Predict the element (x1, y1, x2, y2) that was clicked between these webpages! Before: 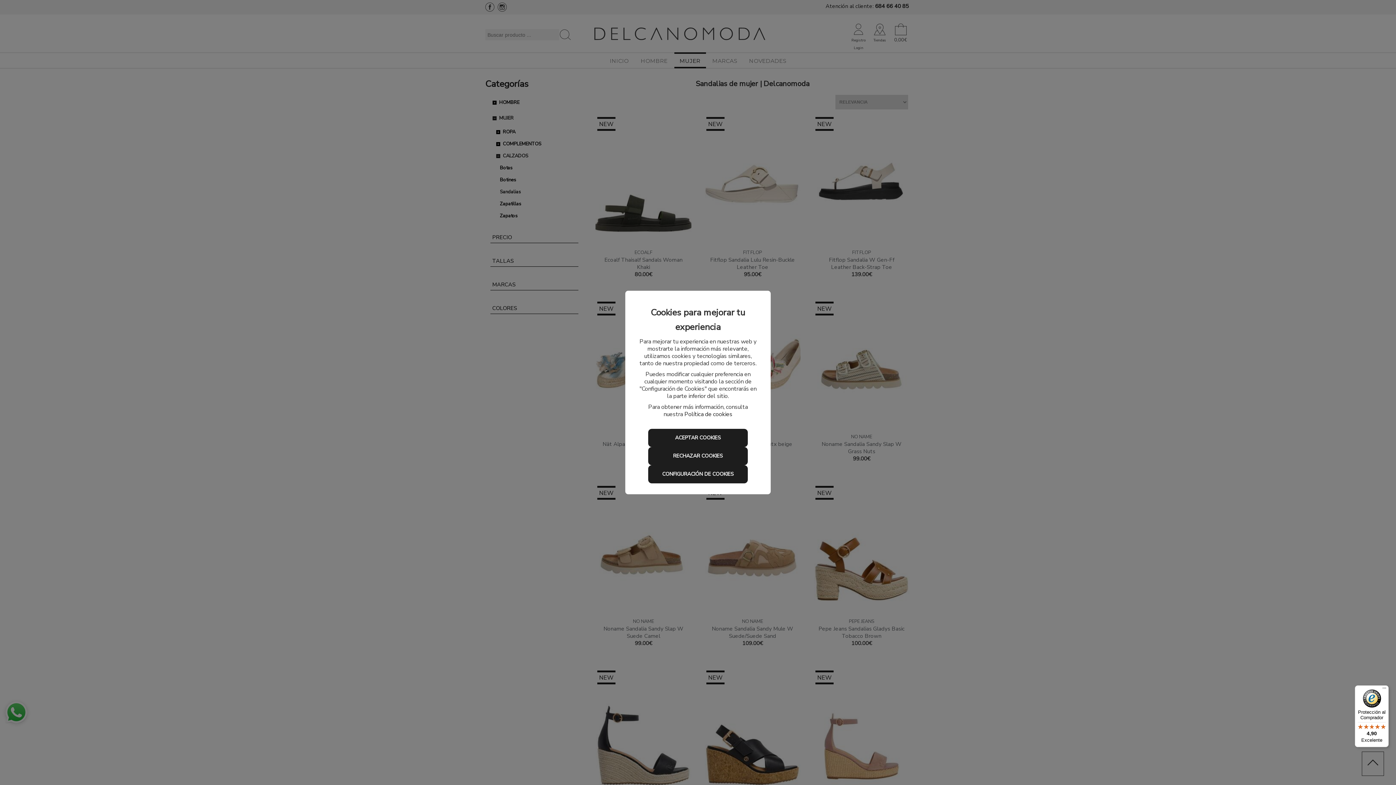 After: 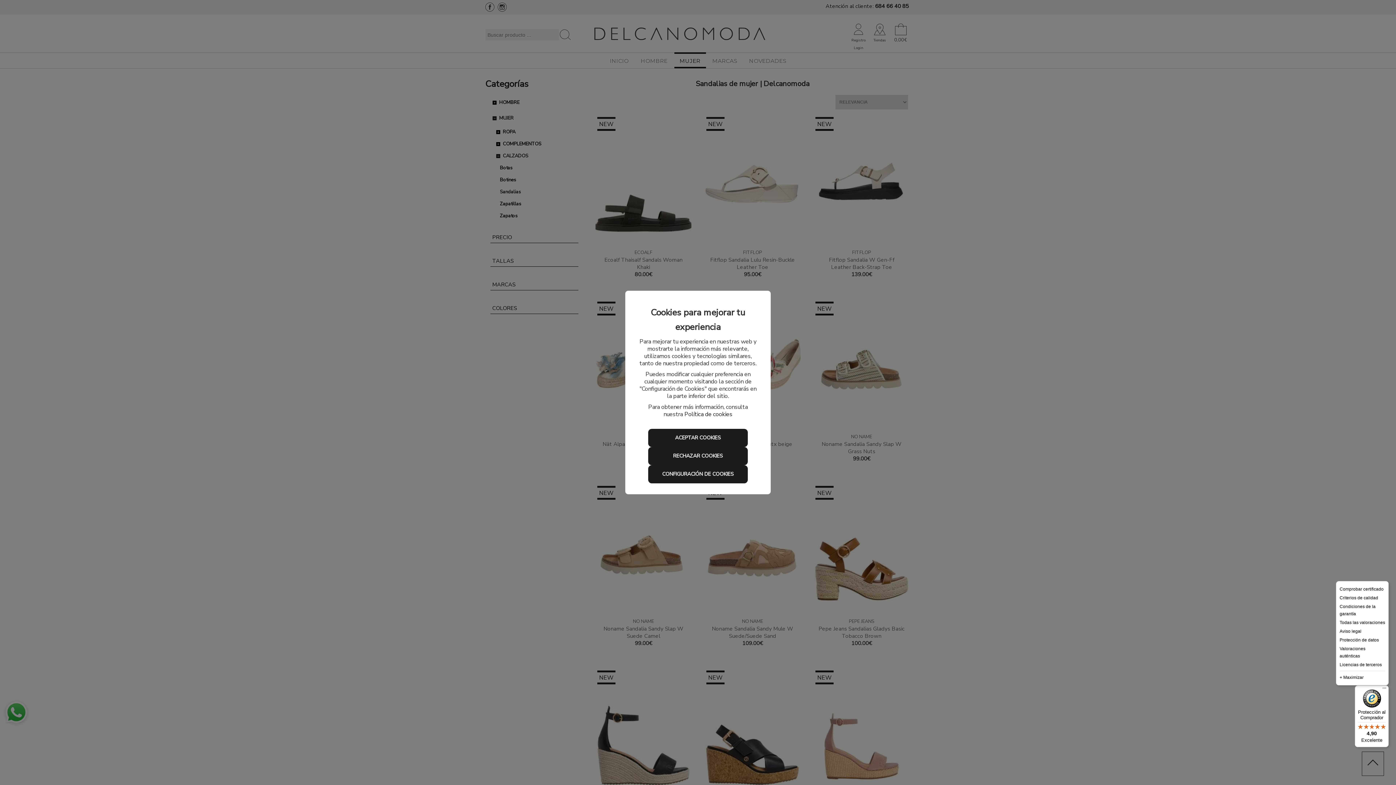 Action: bbox: (1380, 685, 1389, 694) label: Menú